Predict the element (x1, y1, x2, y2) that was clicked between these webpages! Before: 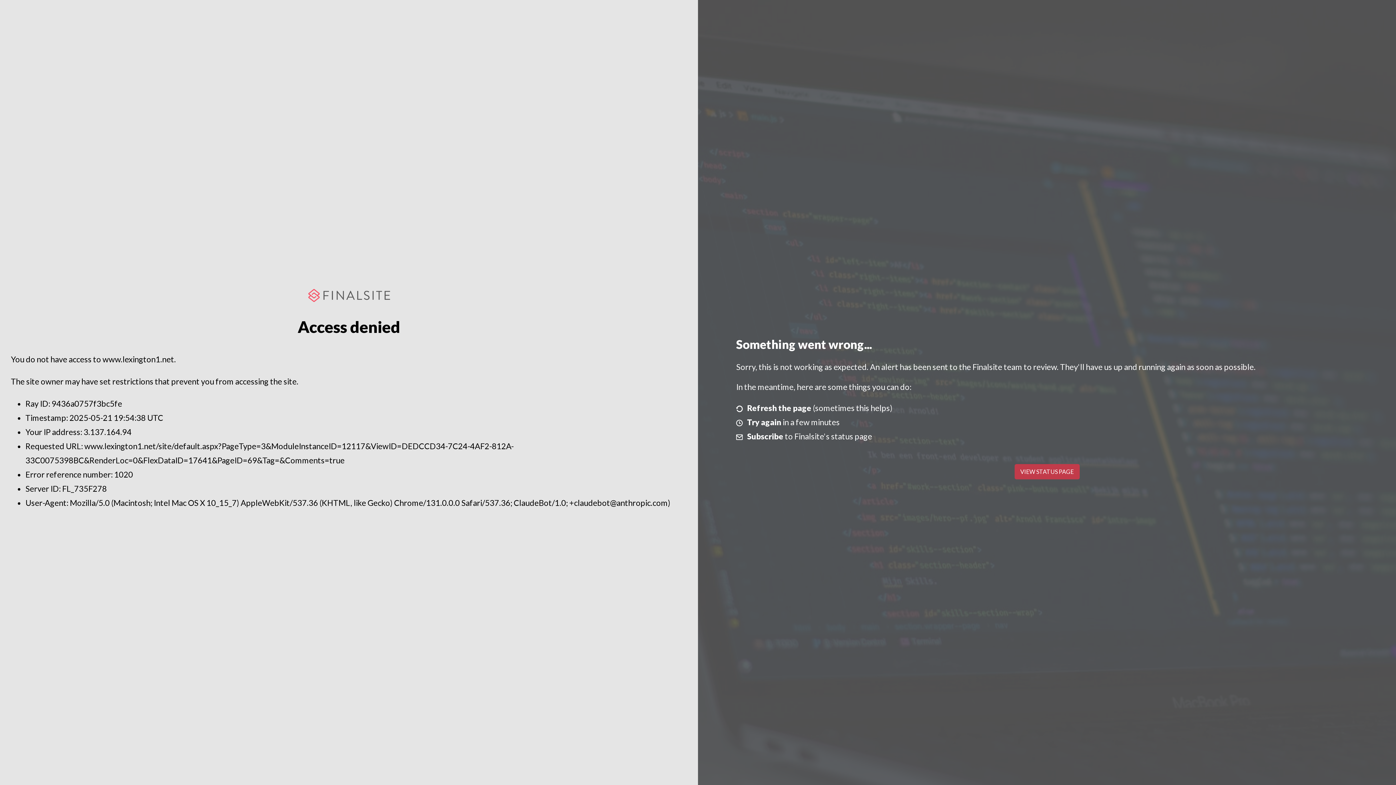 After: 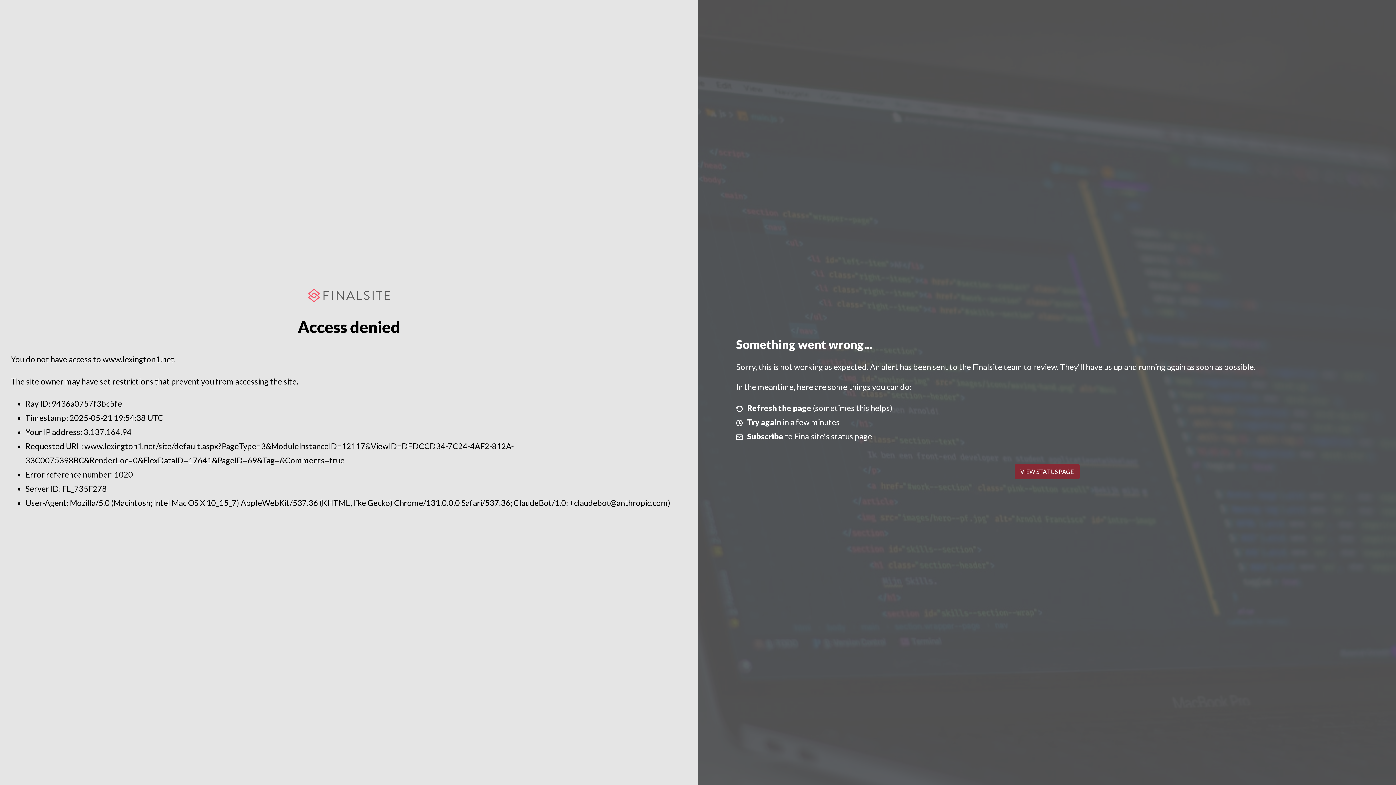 Action: bbox: (1014, 464, 1079, 479) label: VIEW STATUS PAGE